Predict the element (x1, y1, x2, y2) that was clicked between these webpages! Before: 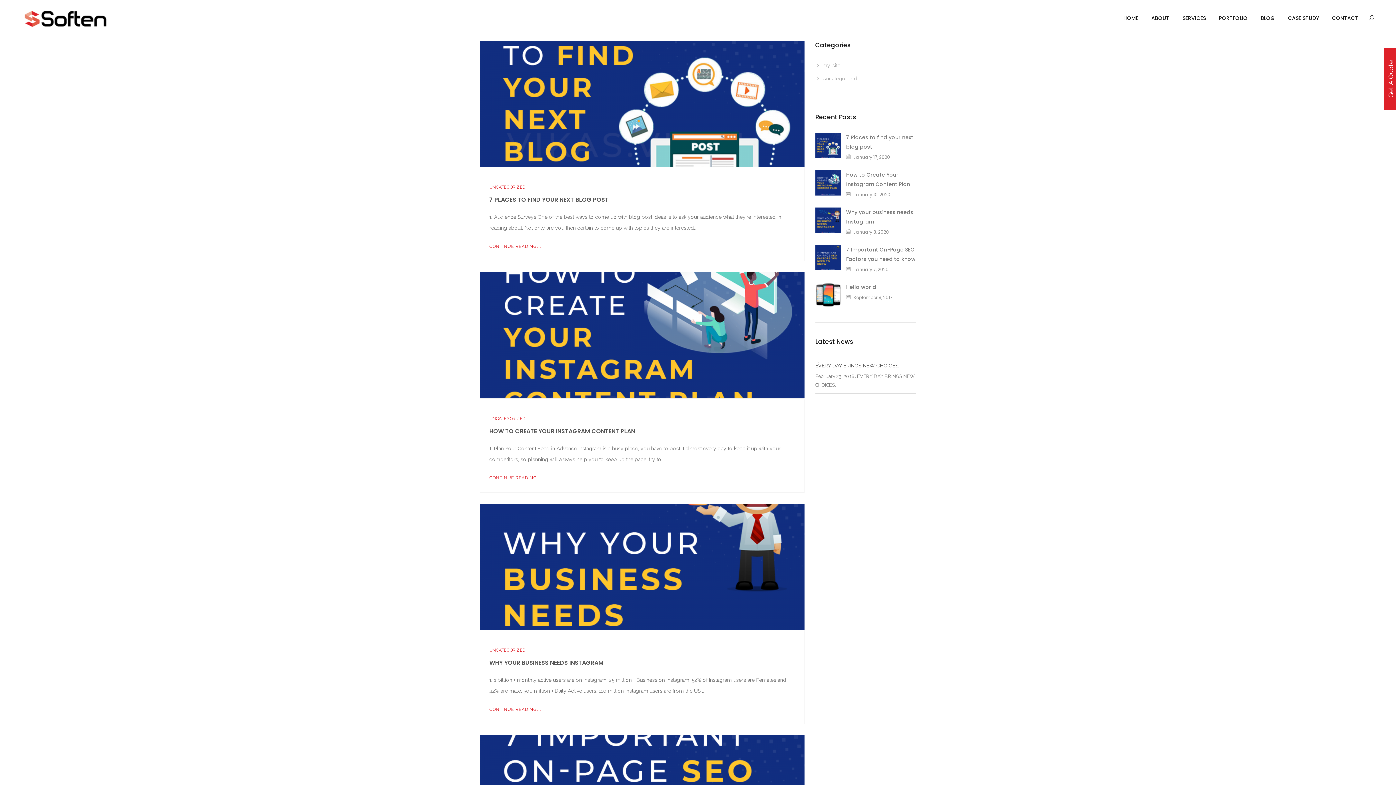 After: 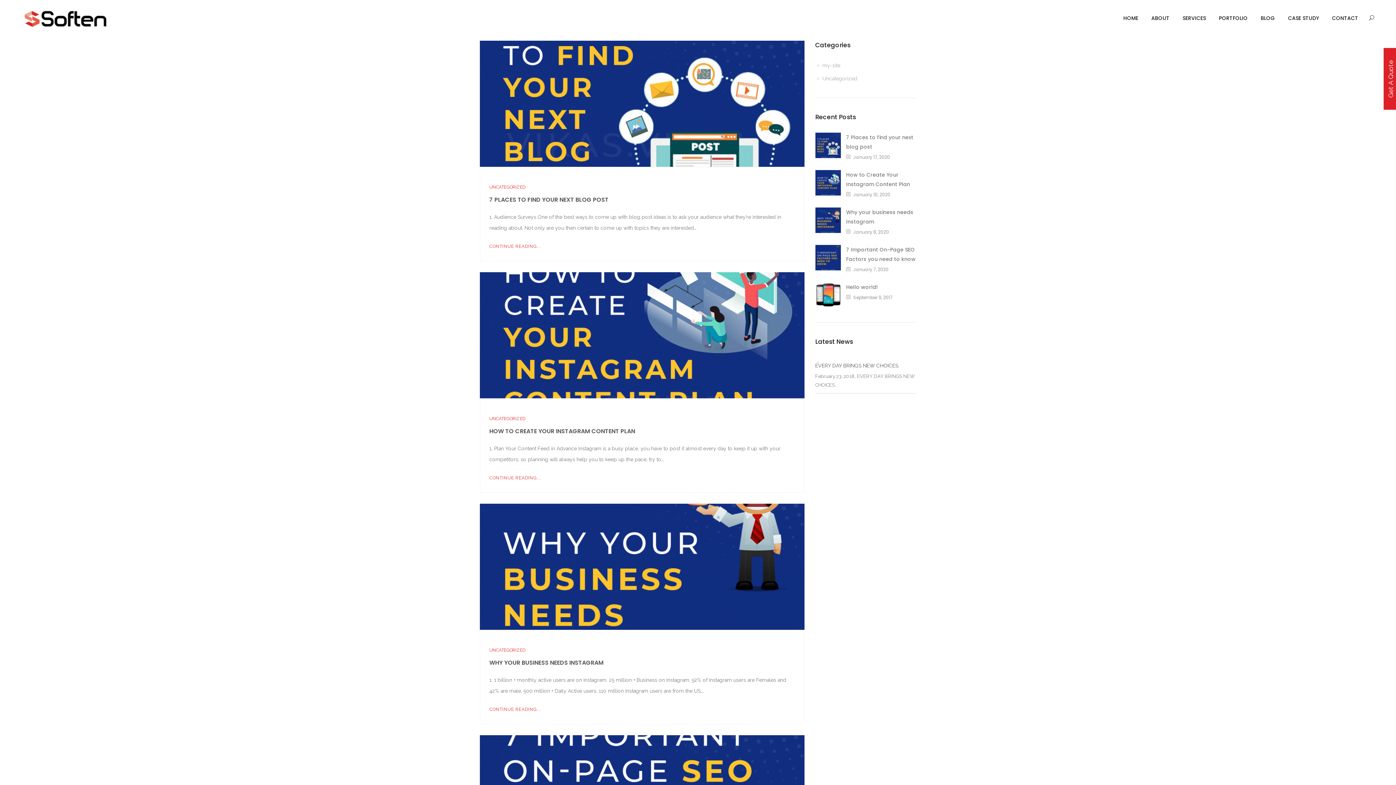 Action: bbox: (822, 75, 857, 81) label: Uncategorized